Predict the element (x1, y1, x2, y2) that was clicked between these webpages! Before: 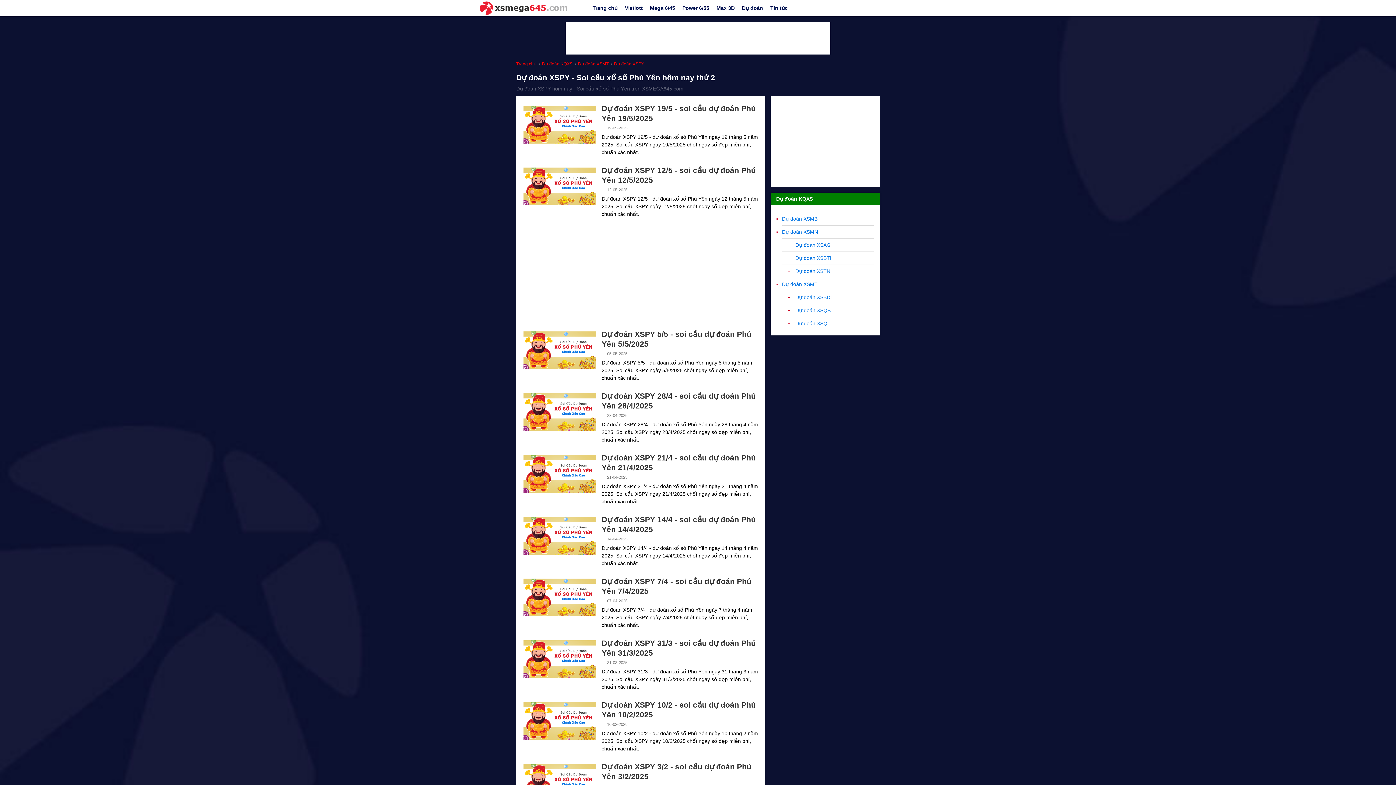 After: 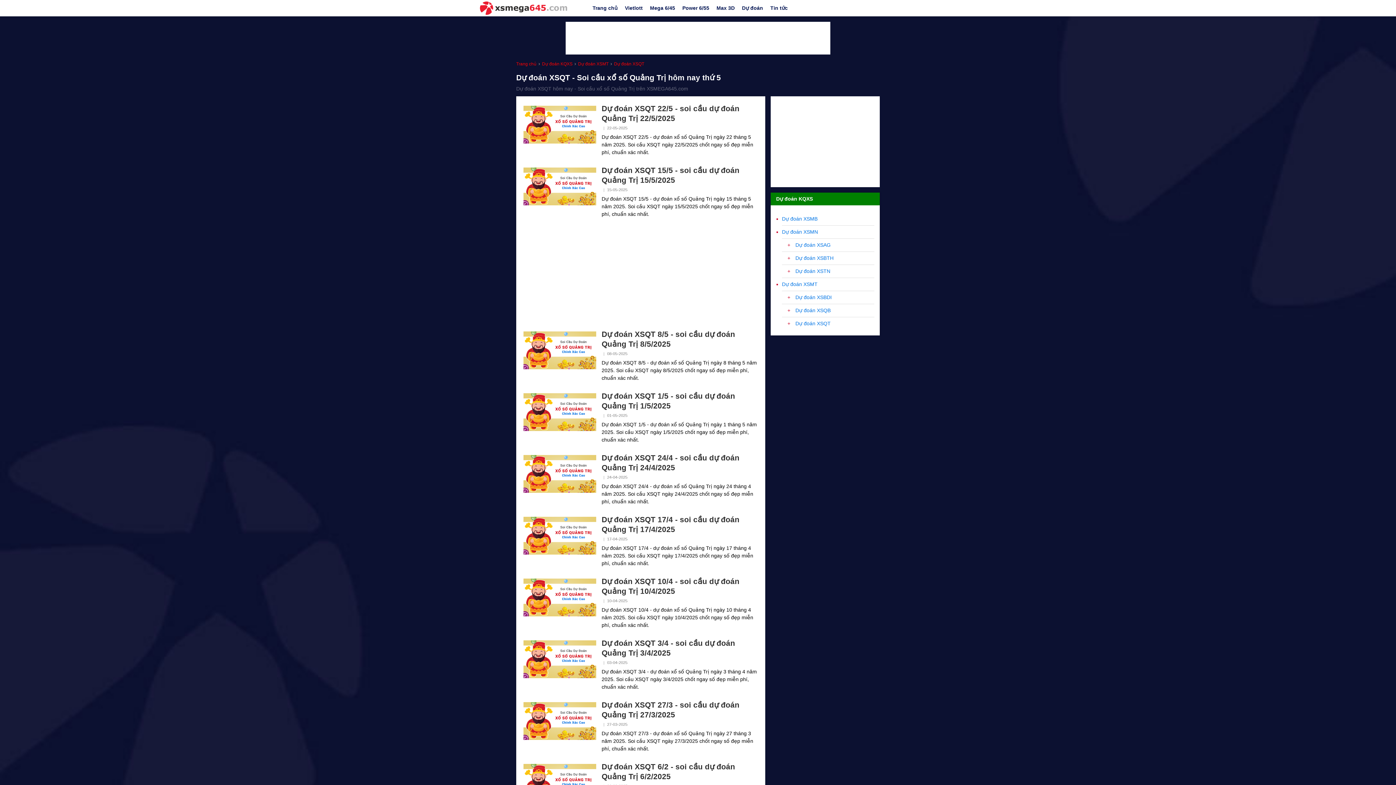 Action: bbox: (795, 317, 830, 330) label: Dự đoán XSQT